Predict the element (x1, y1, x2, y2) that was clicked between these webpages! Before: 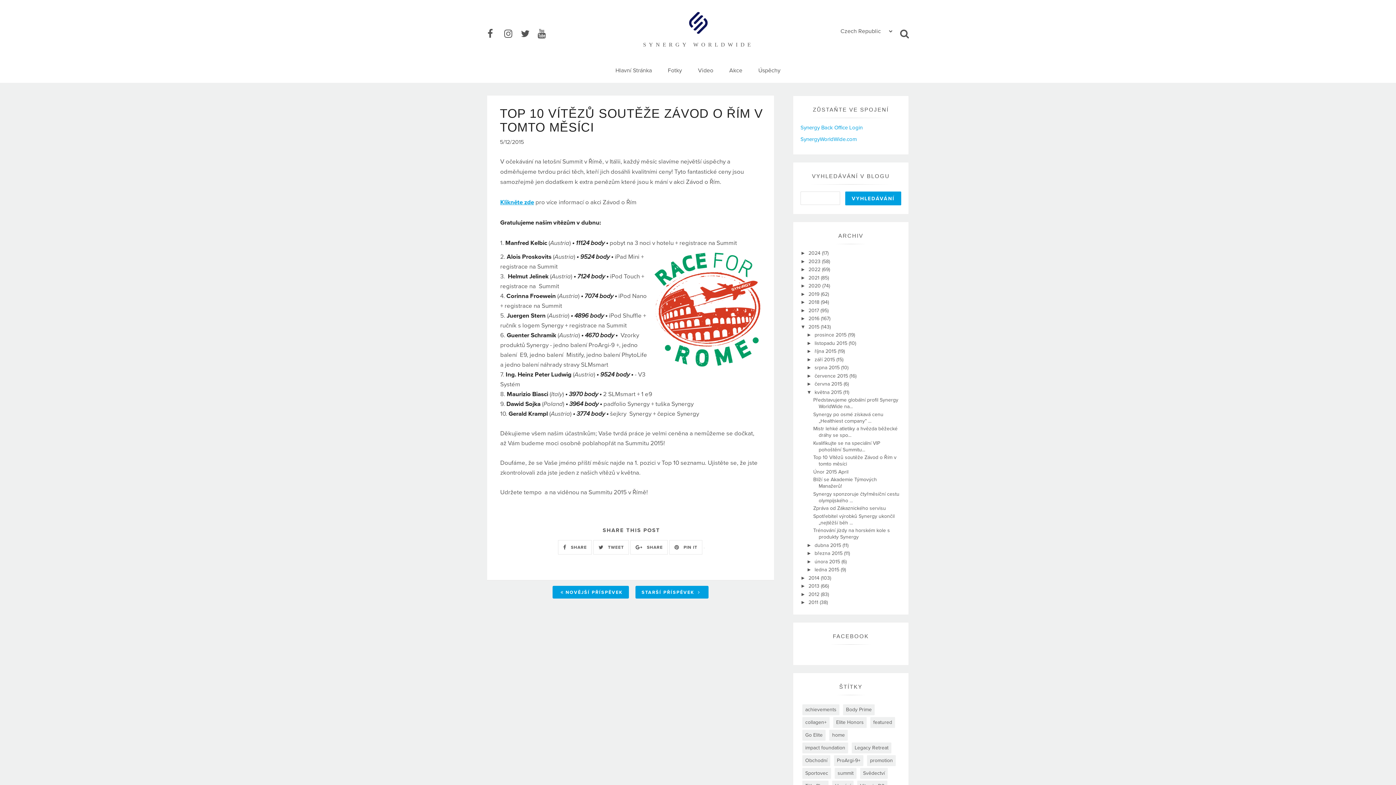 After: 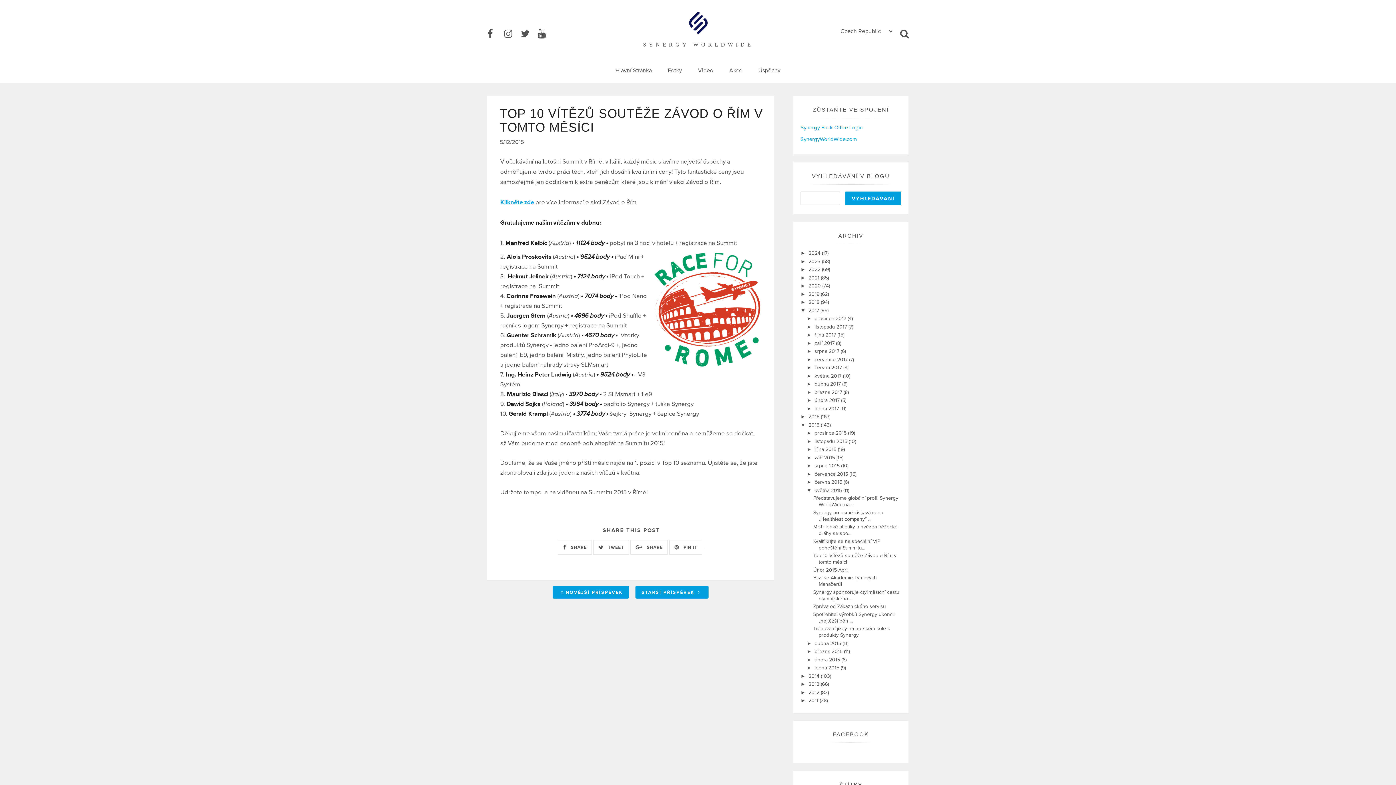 Action: label: ►   bbox: (800, 307, 808, 313)